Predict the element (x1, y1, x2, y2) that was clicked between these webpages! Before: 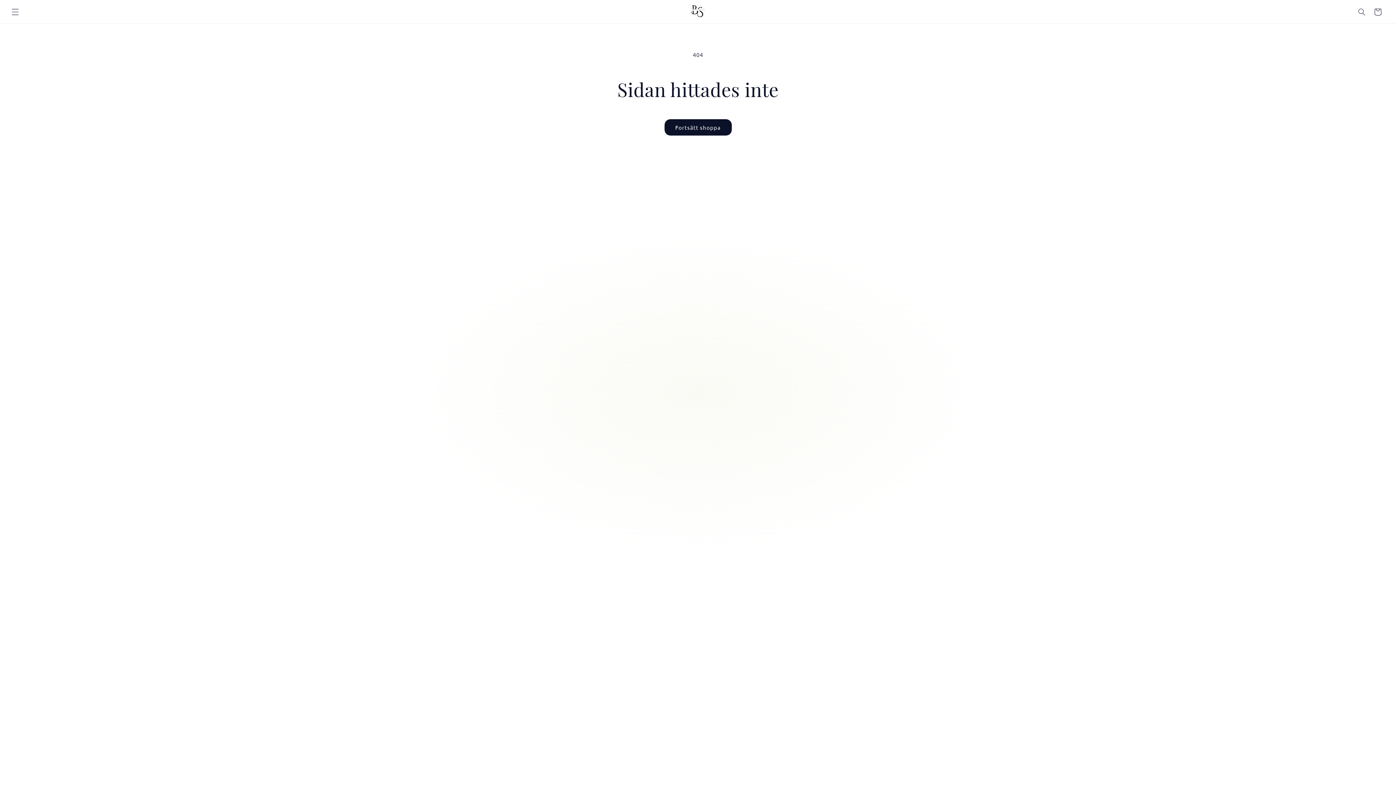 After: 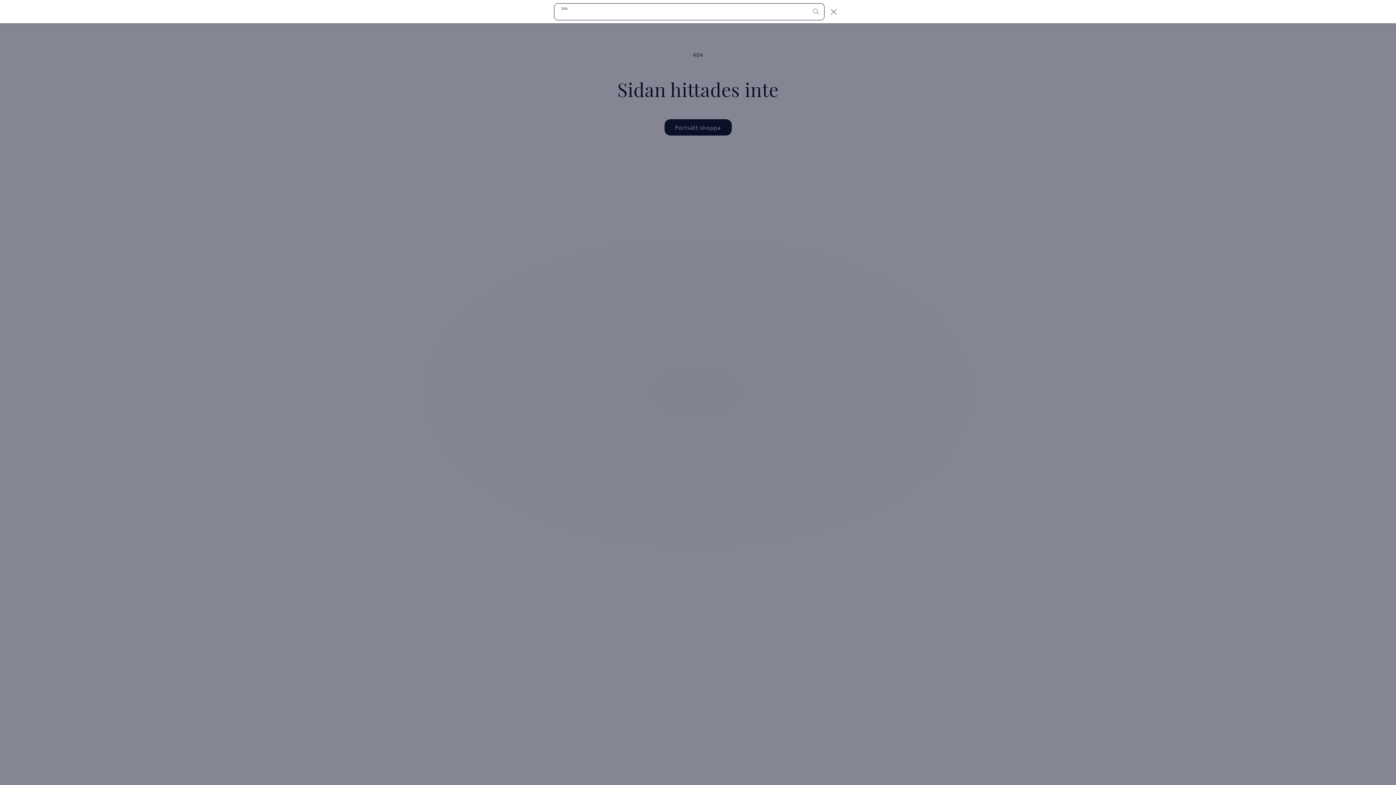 Action: bbox: (1354, 3, 1370, 19) label: Sök